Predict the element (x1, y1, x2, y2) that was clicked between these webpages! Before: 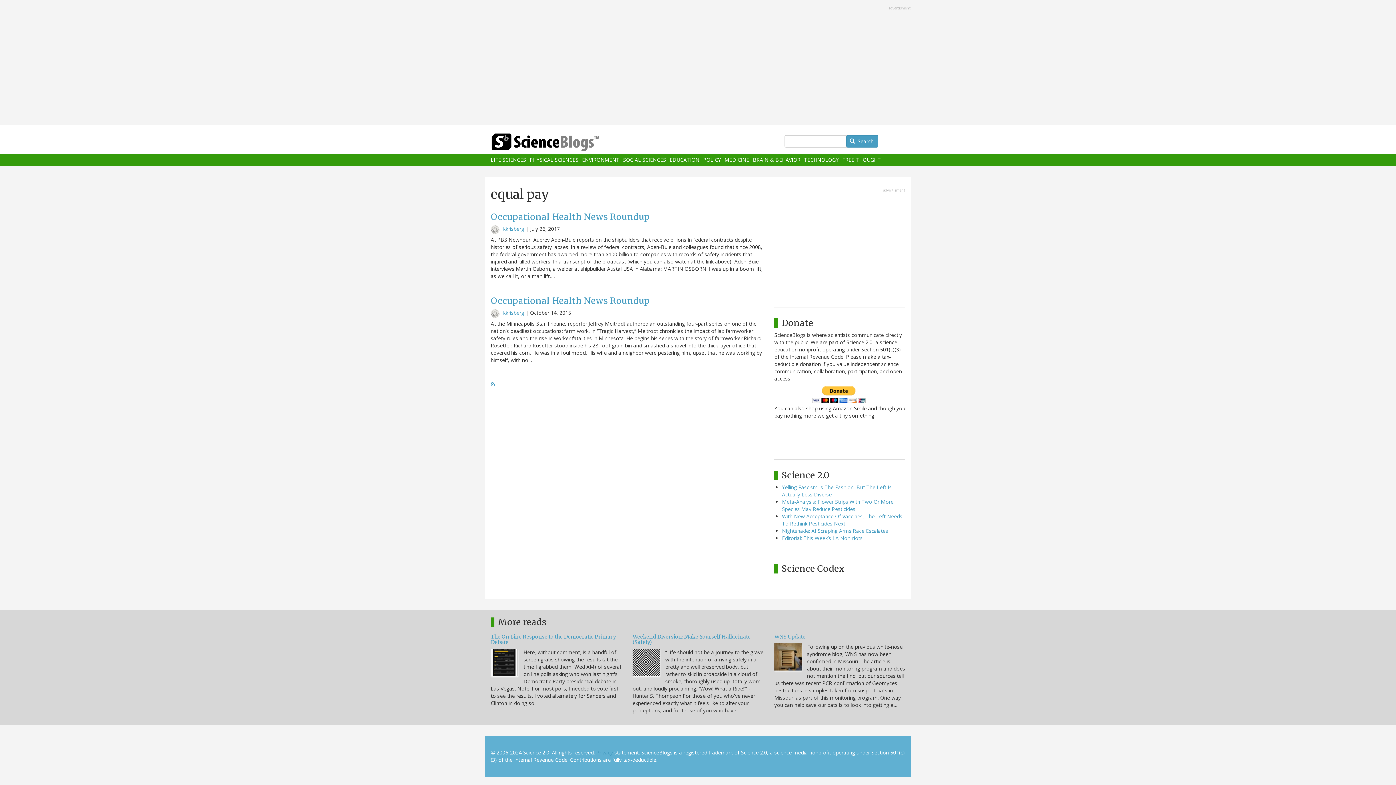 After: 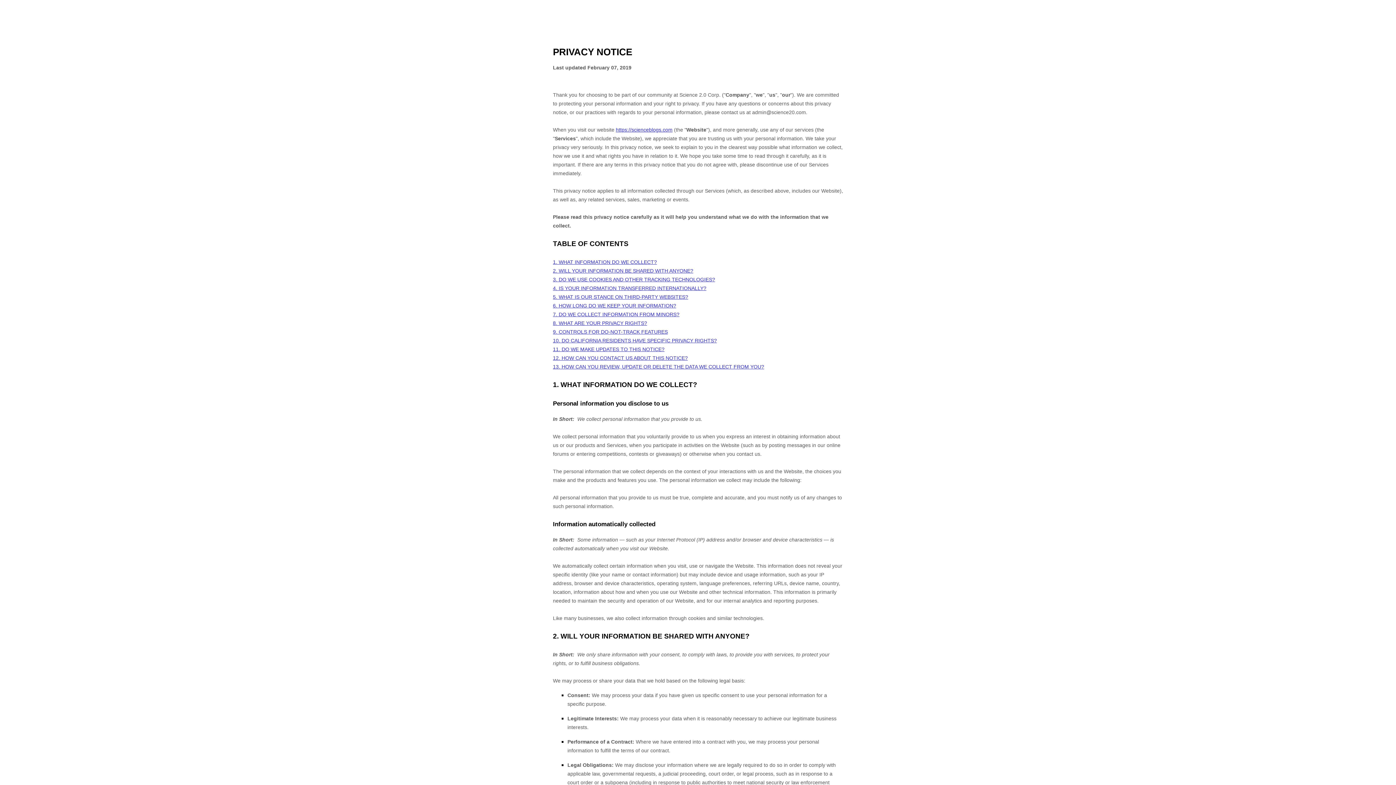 Action: label: Privacy bbox: (596, 749, 613, 756)